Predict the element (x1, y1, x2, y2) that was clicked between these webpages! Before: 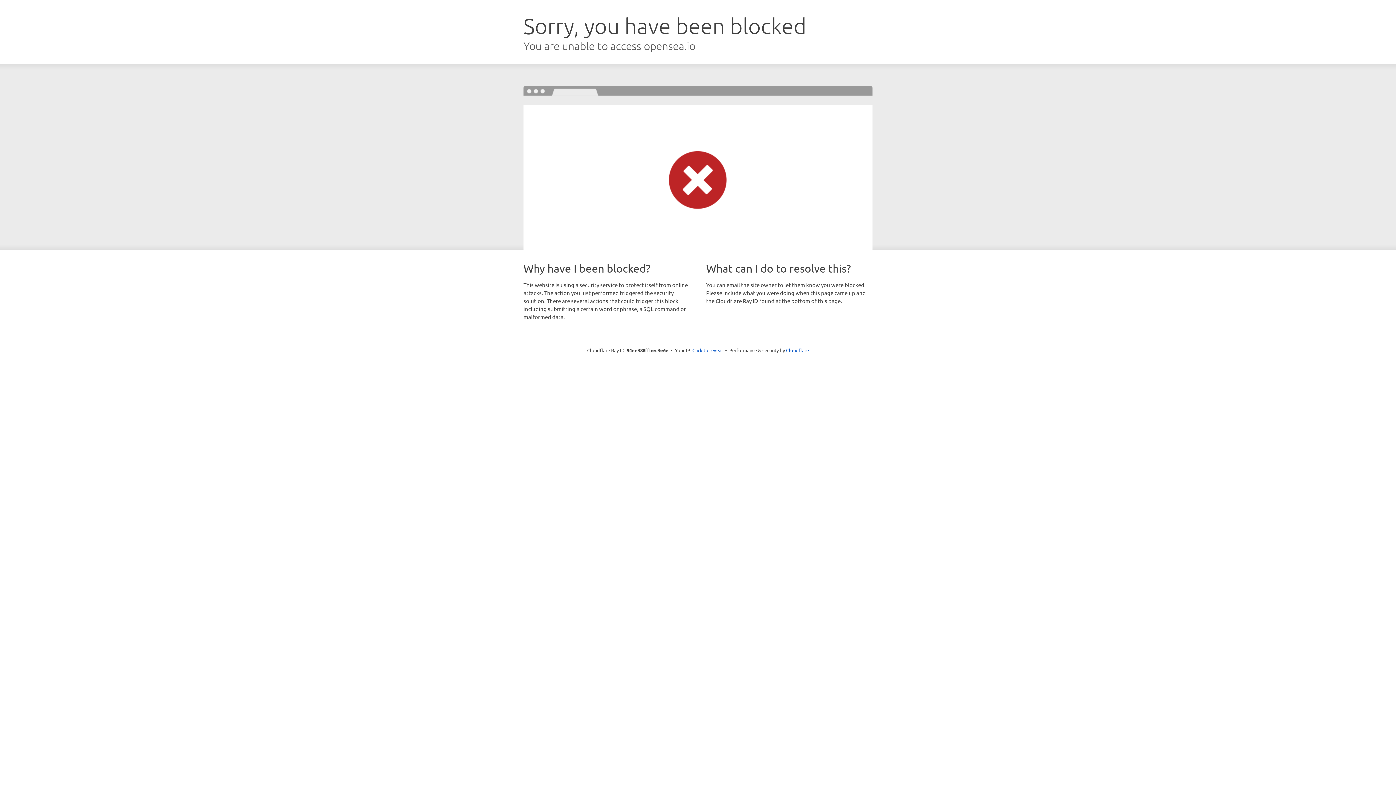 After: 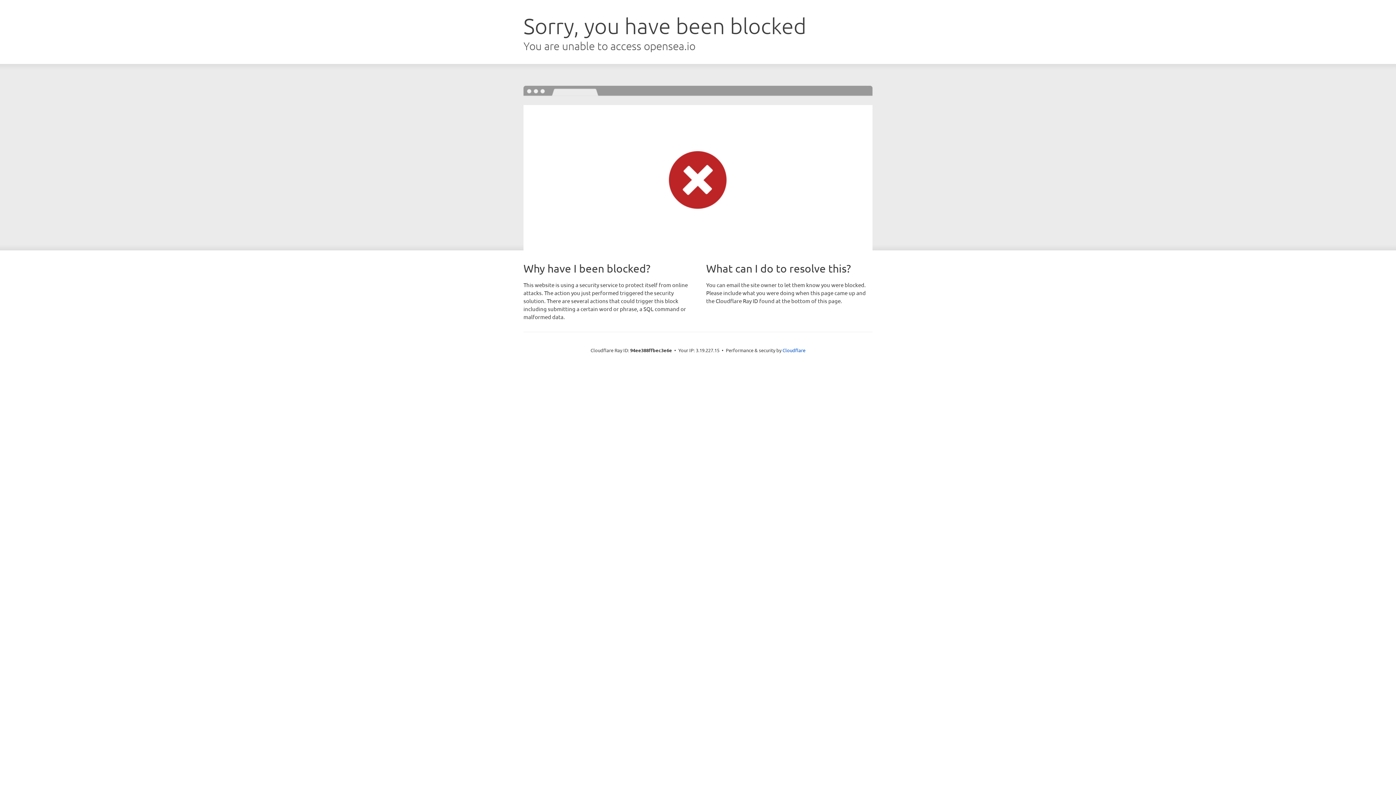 Action: bbox: (692, 346, 723, 353) label: Click to reveal